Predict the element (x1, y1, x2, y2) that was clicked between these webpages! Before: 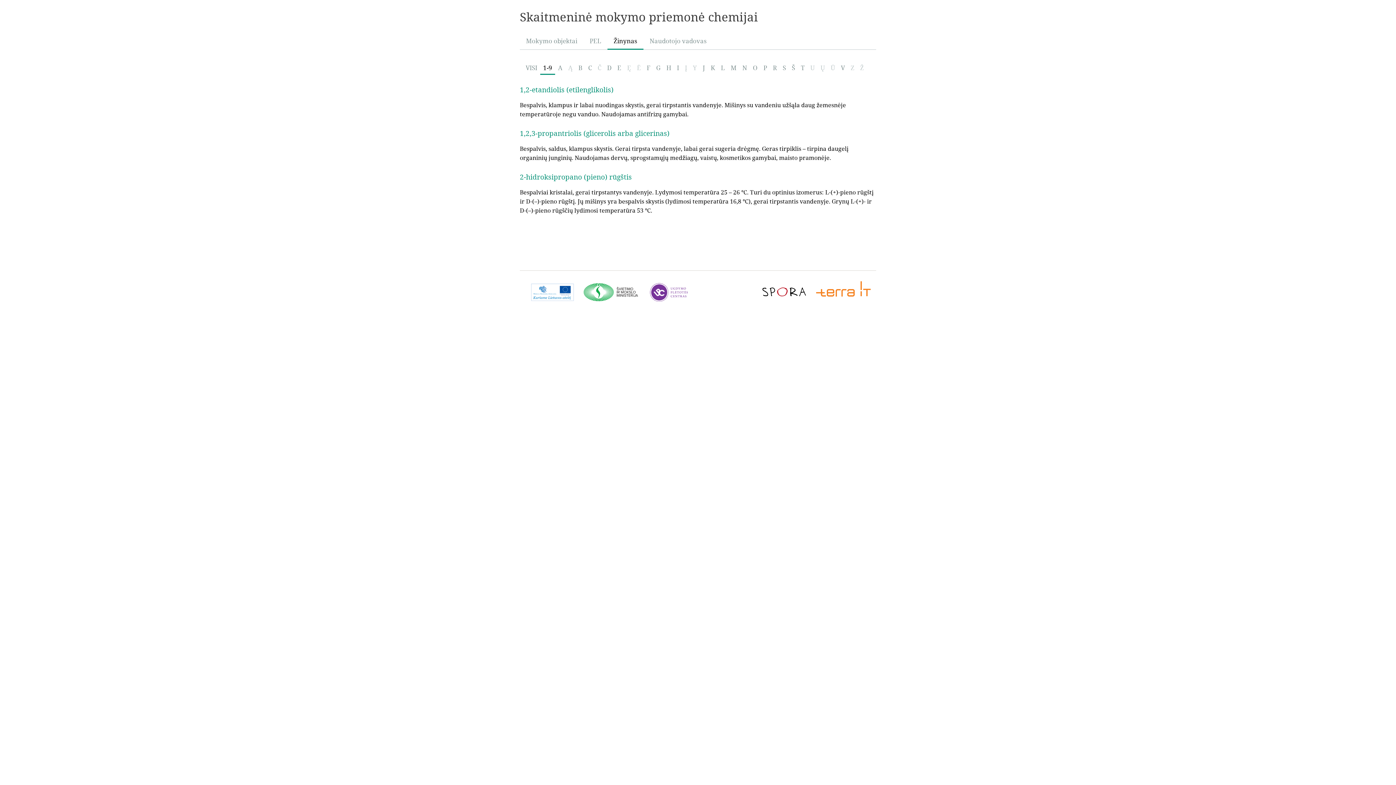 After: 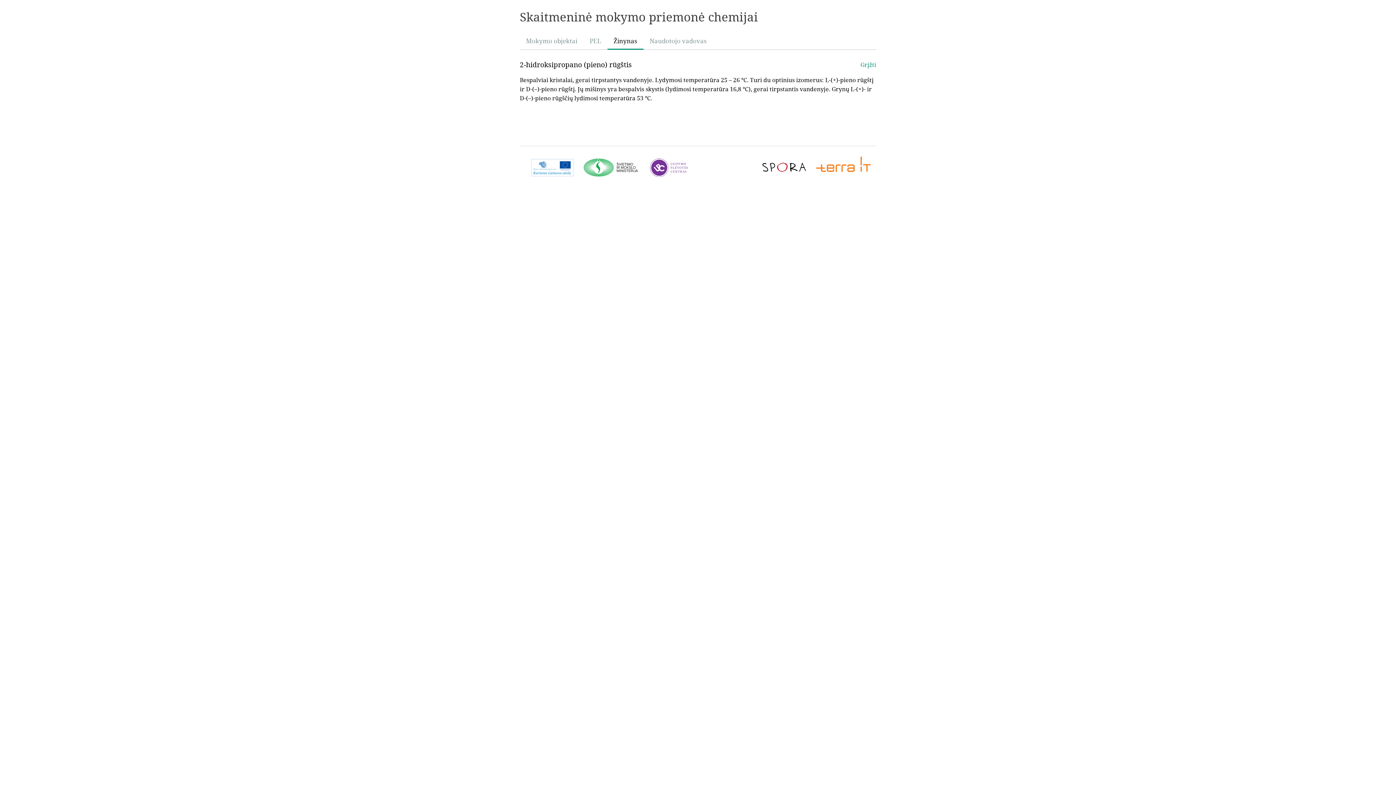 Action: label: 2-hidroksipropano (pieno) rūgštis bbox: (520, 172, 632, 181)